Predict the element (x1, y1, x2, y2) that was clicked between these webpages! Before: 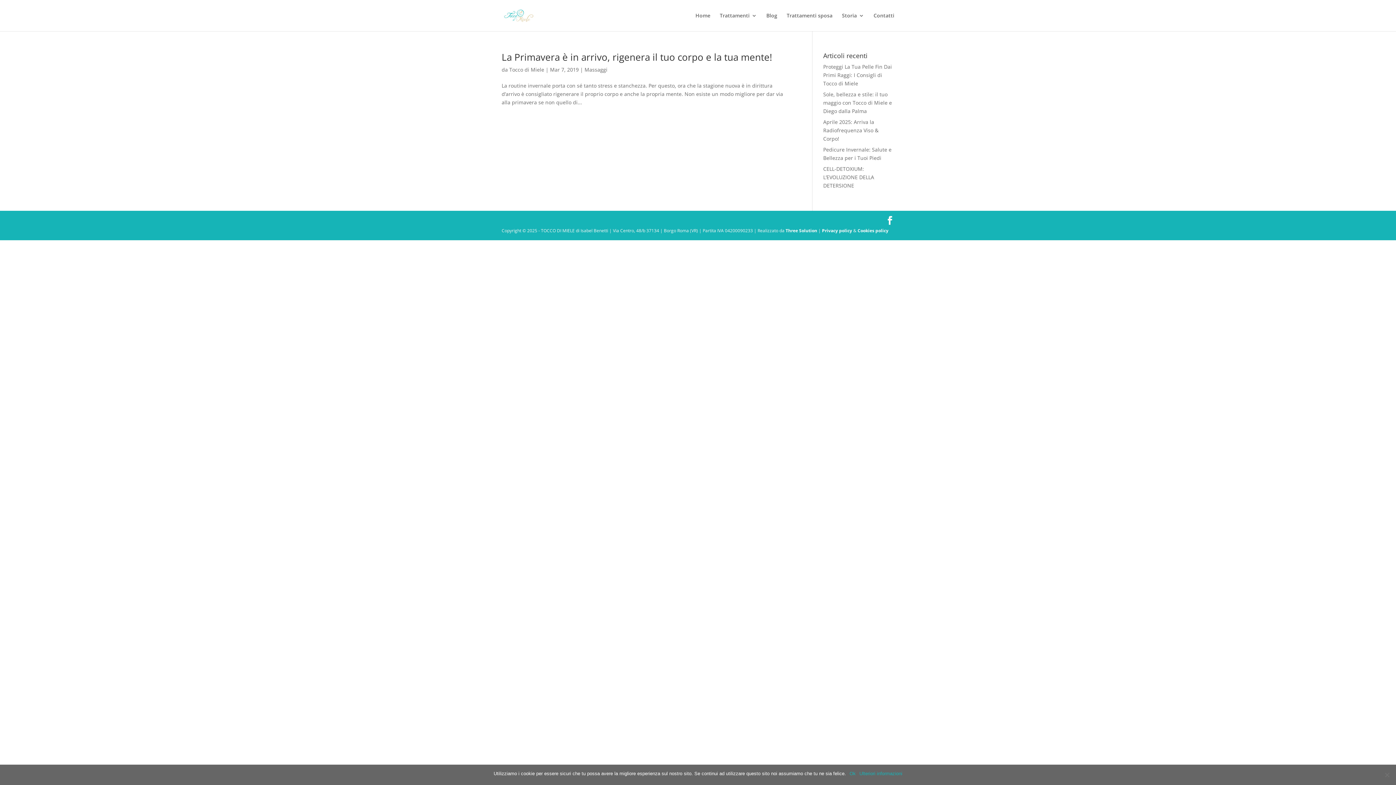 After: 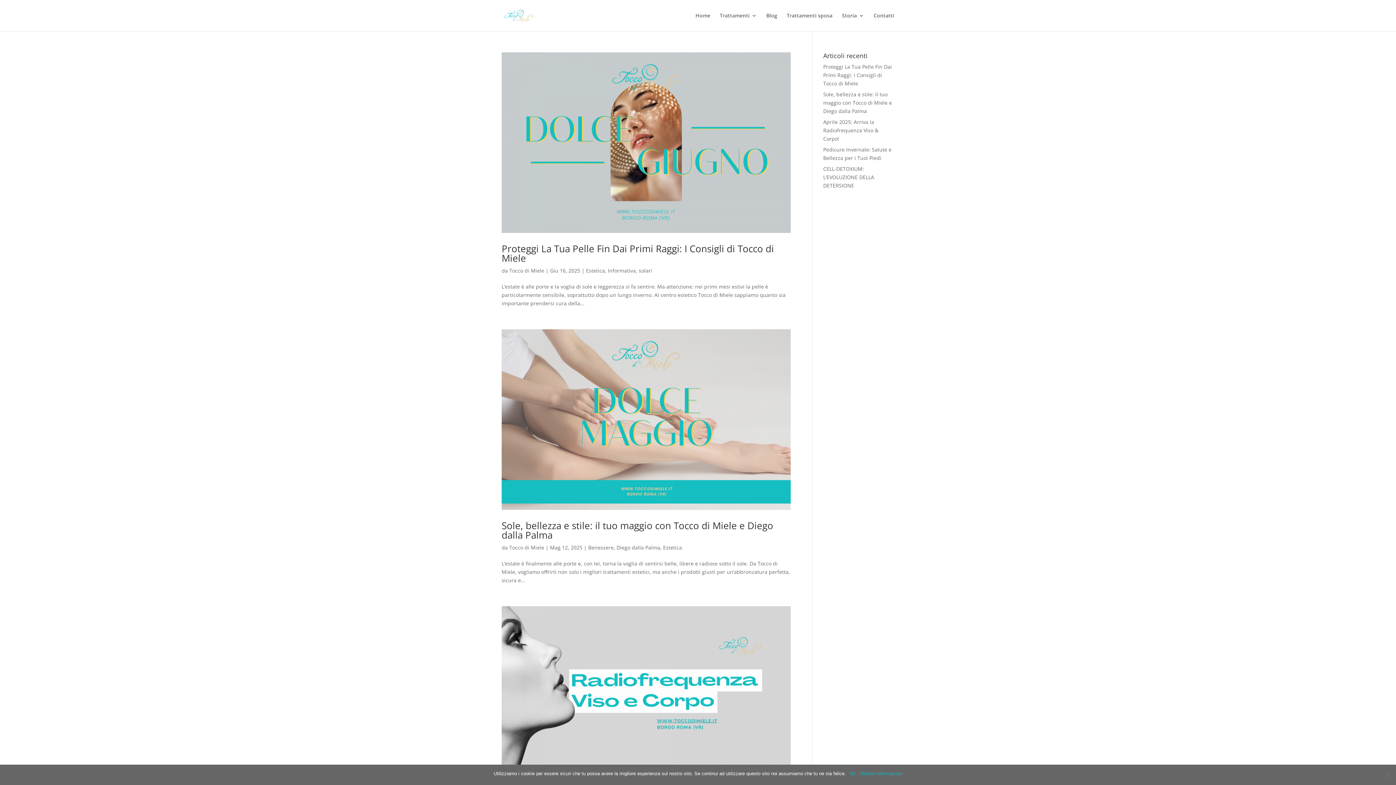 Action: bbox: (509, 66, 544, 73) label: Tocco di Miele